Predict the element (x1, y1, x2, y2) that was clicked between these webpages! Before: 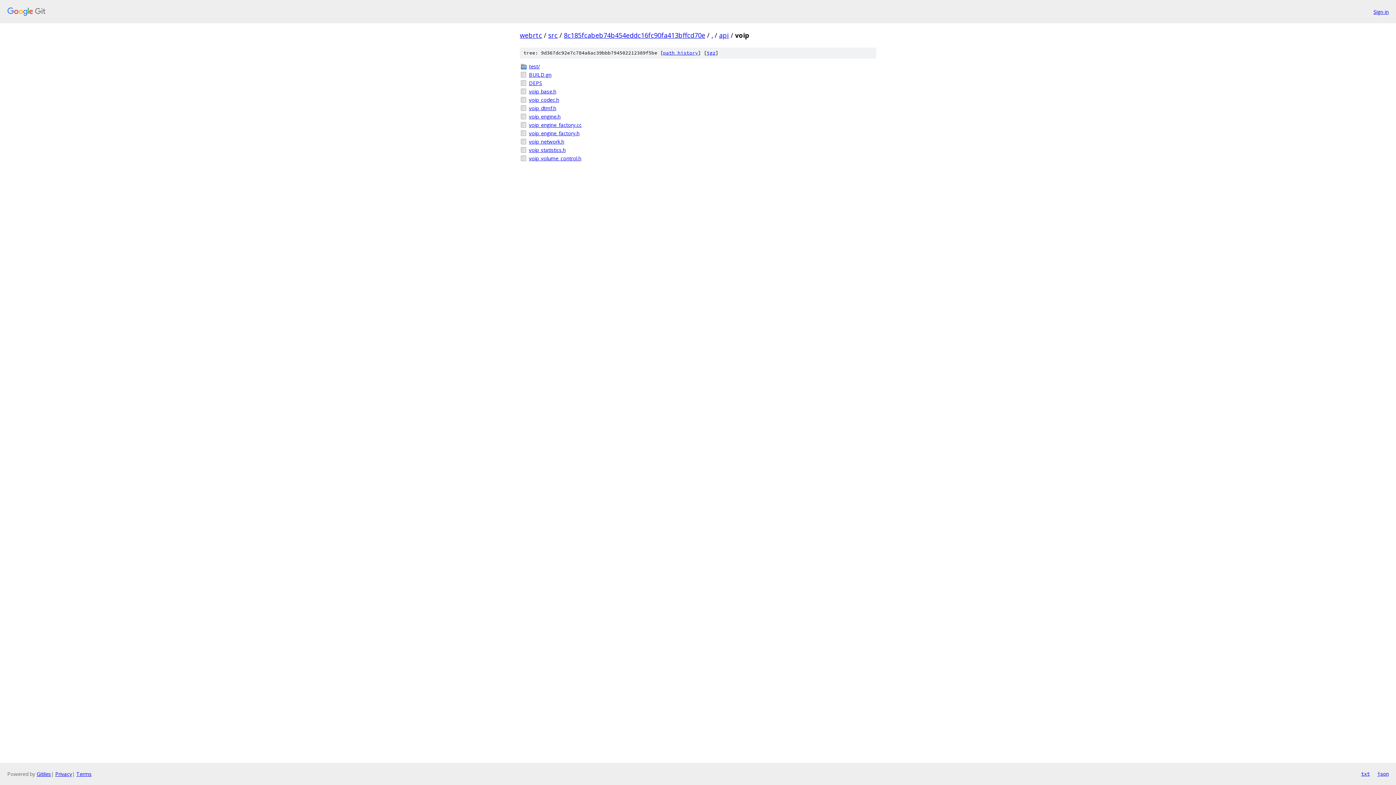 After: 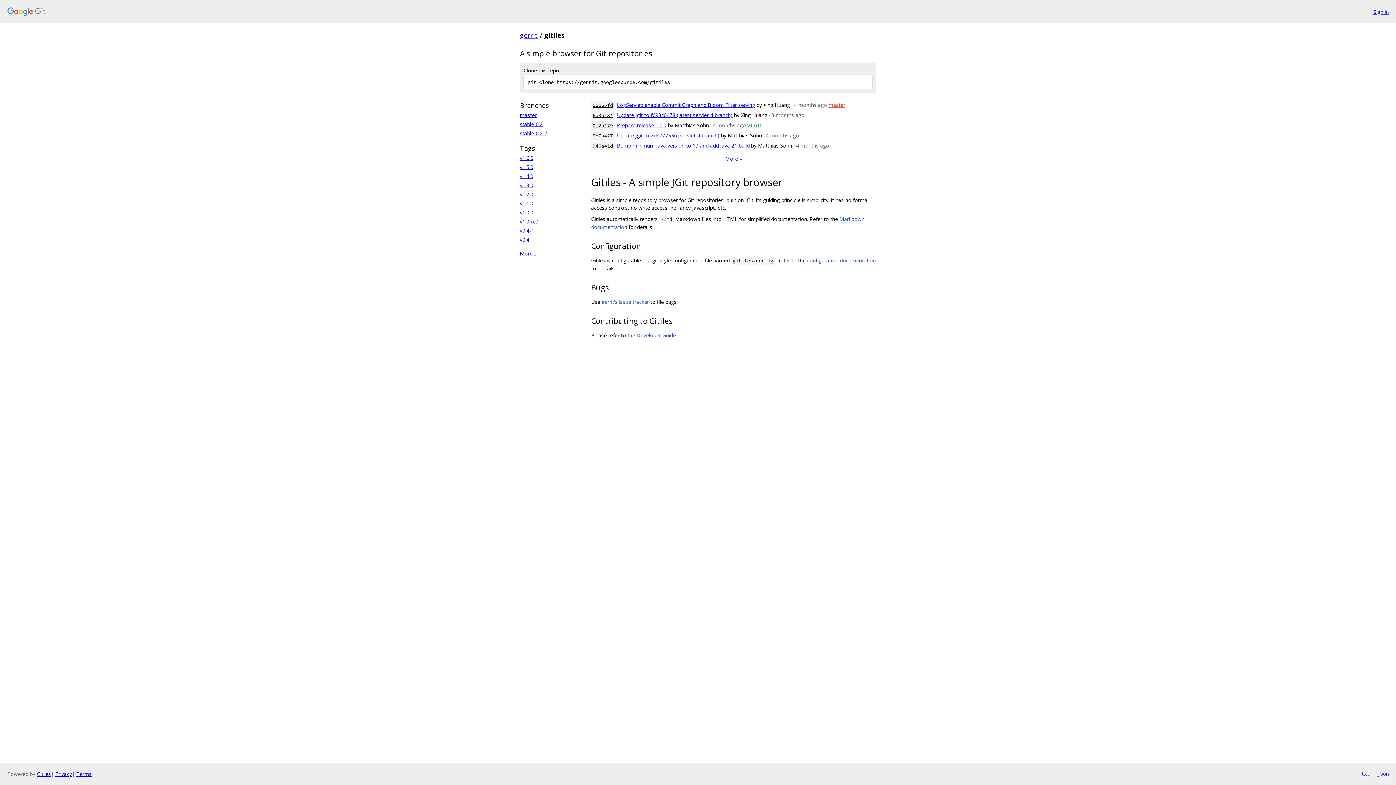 Action: label: Gitiles bbox: (36, 770, 50, 777)